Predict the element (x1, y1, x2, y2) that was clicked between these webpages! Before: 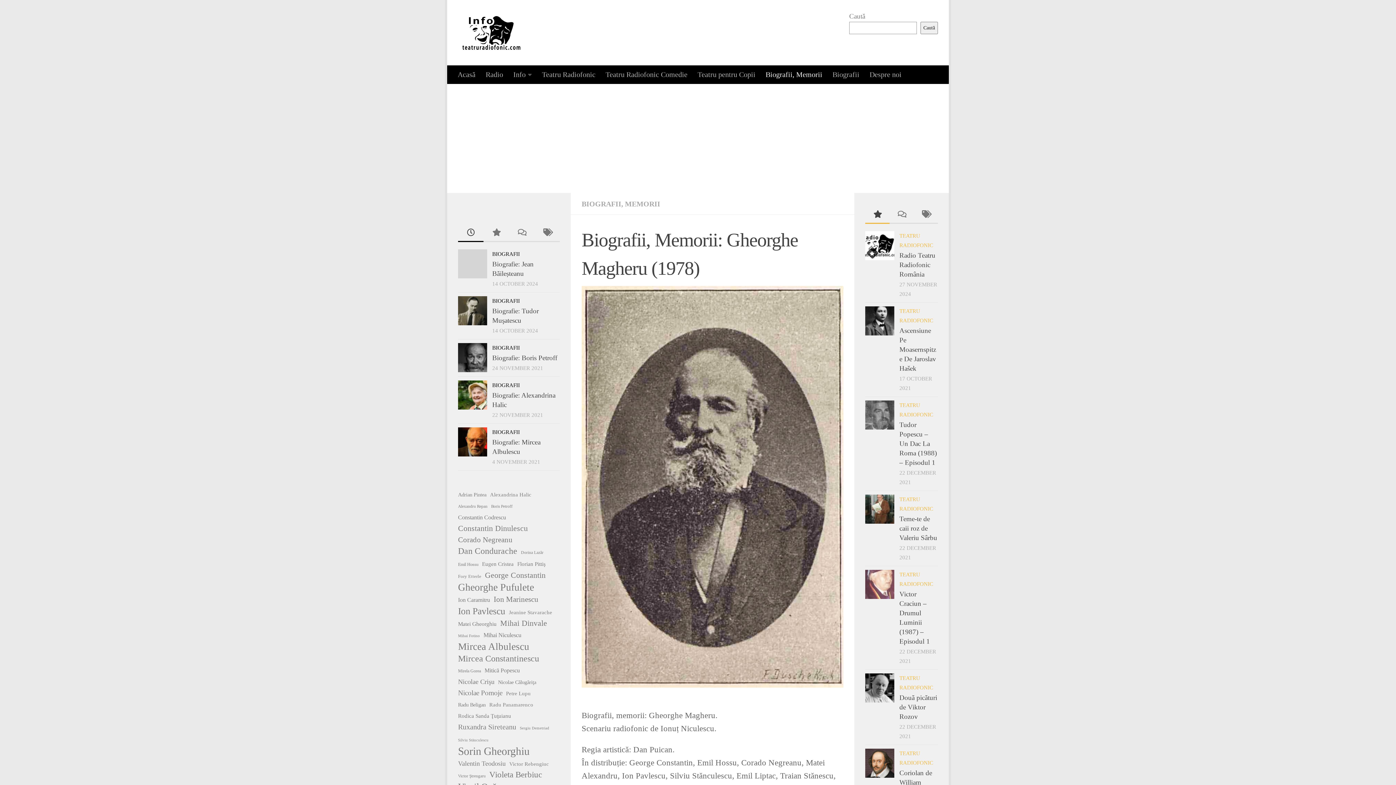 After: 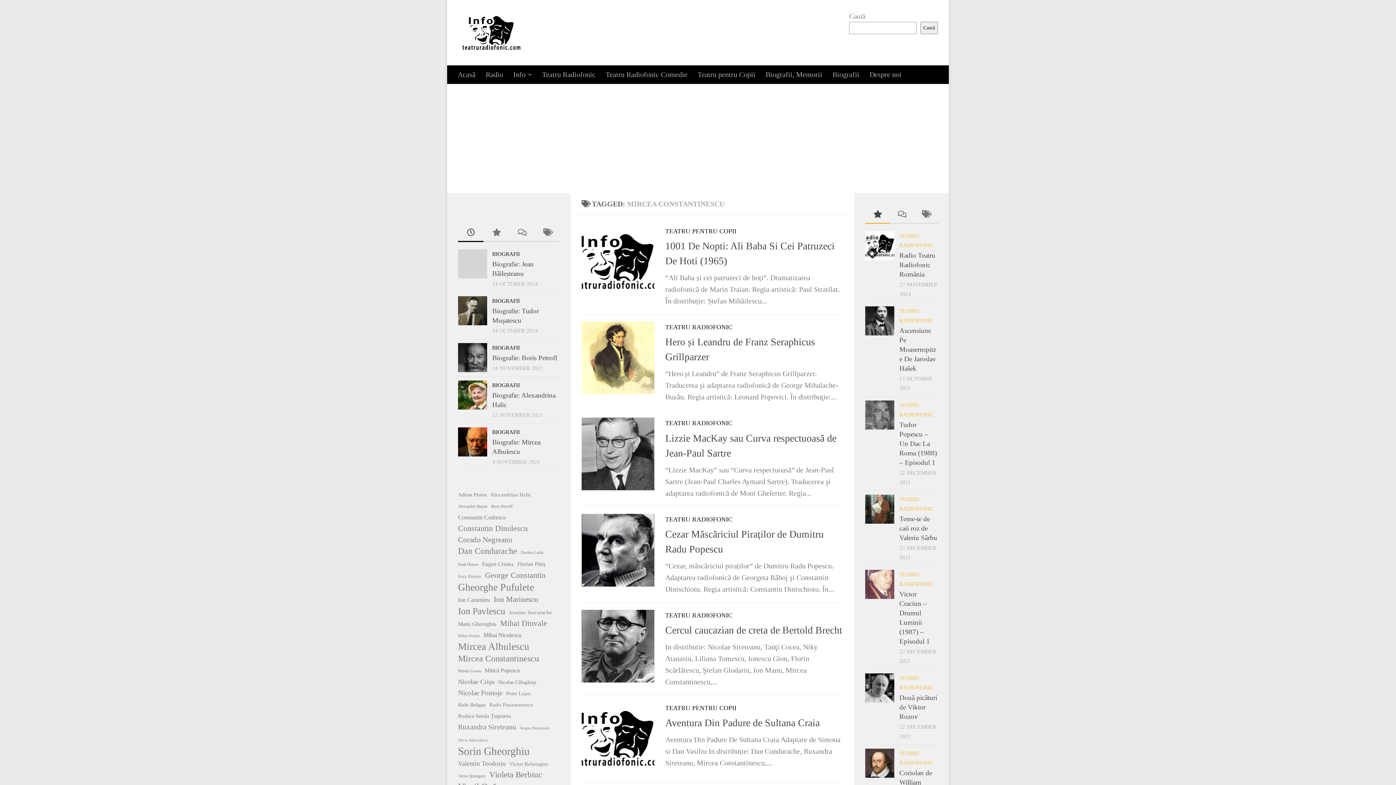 Action: bbox: (458, 653, 539, 664) label: Mircea Constantinescu (329 items)